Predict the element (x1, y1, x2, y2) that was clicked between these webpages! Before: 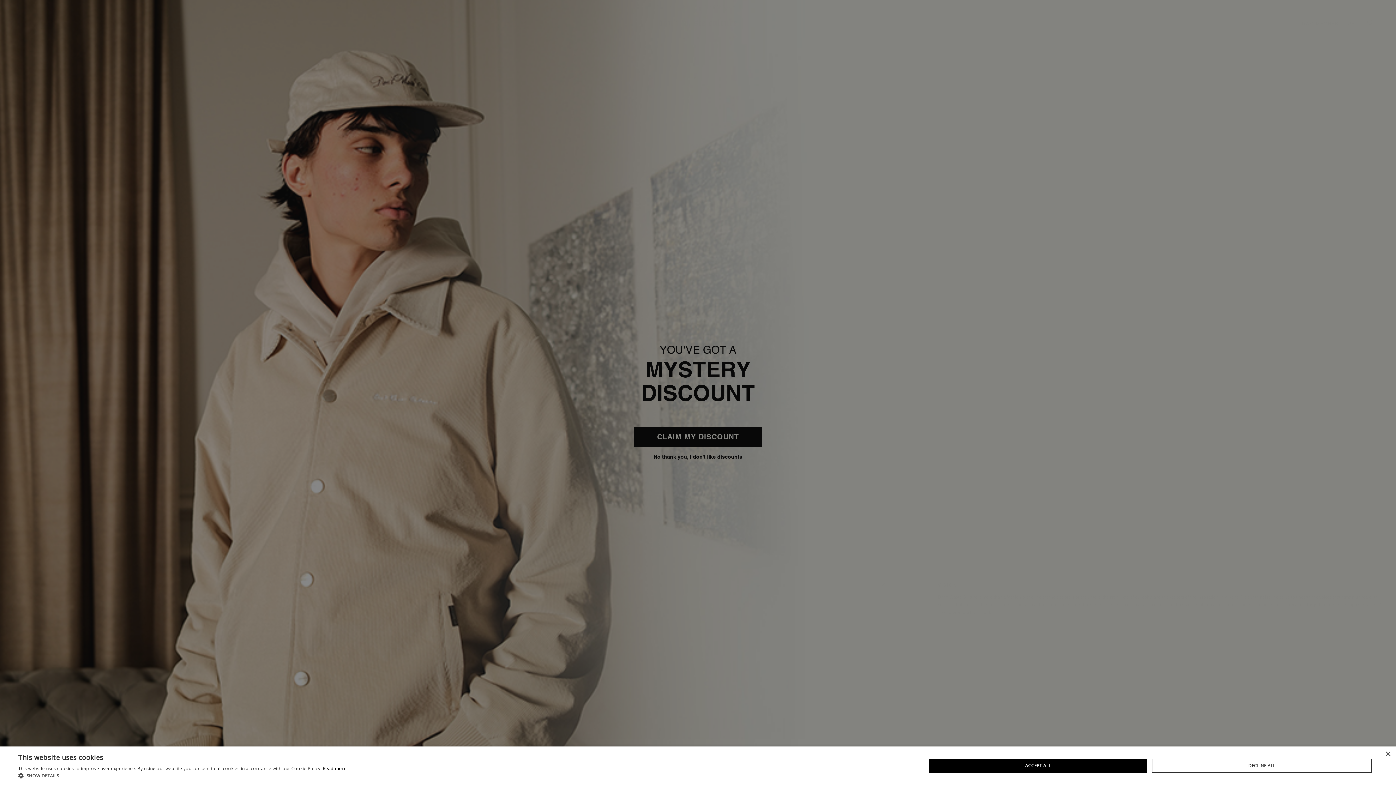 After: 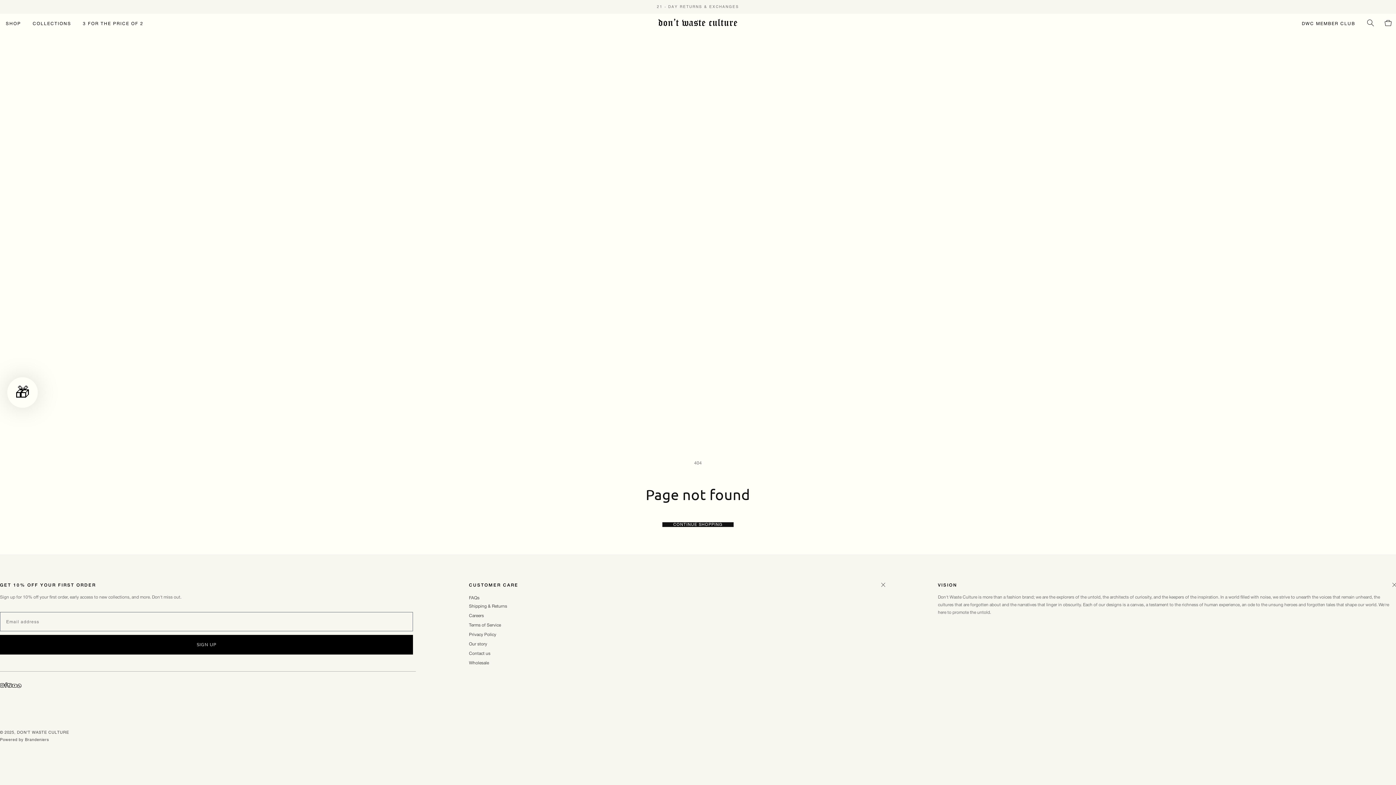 Action: bbox: (1152, 759, 1372, 773) label: DECLINE ALL